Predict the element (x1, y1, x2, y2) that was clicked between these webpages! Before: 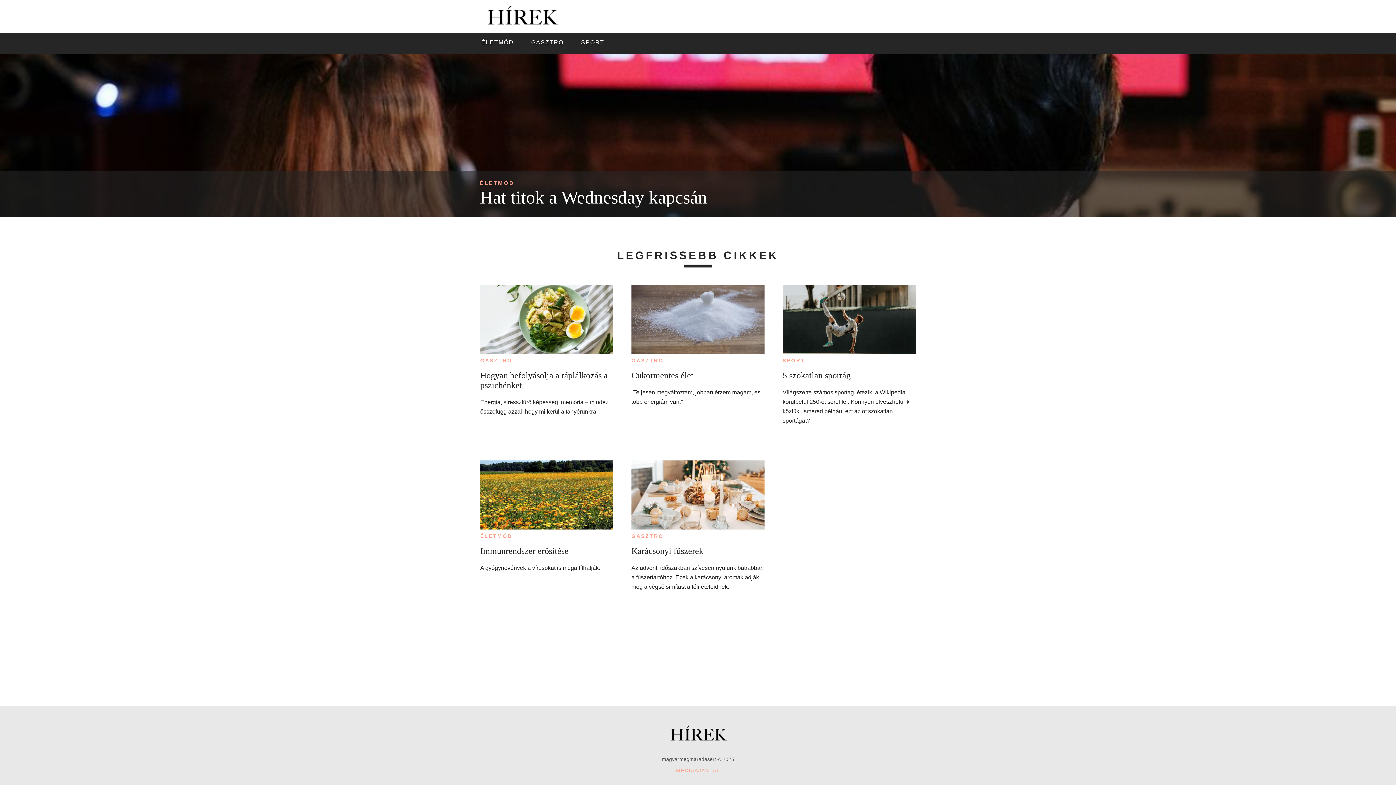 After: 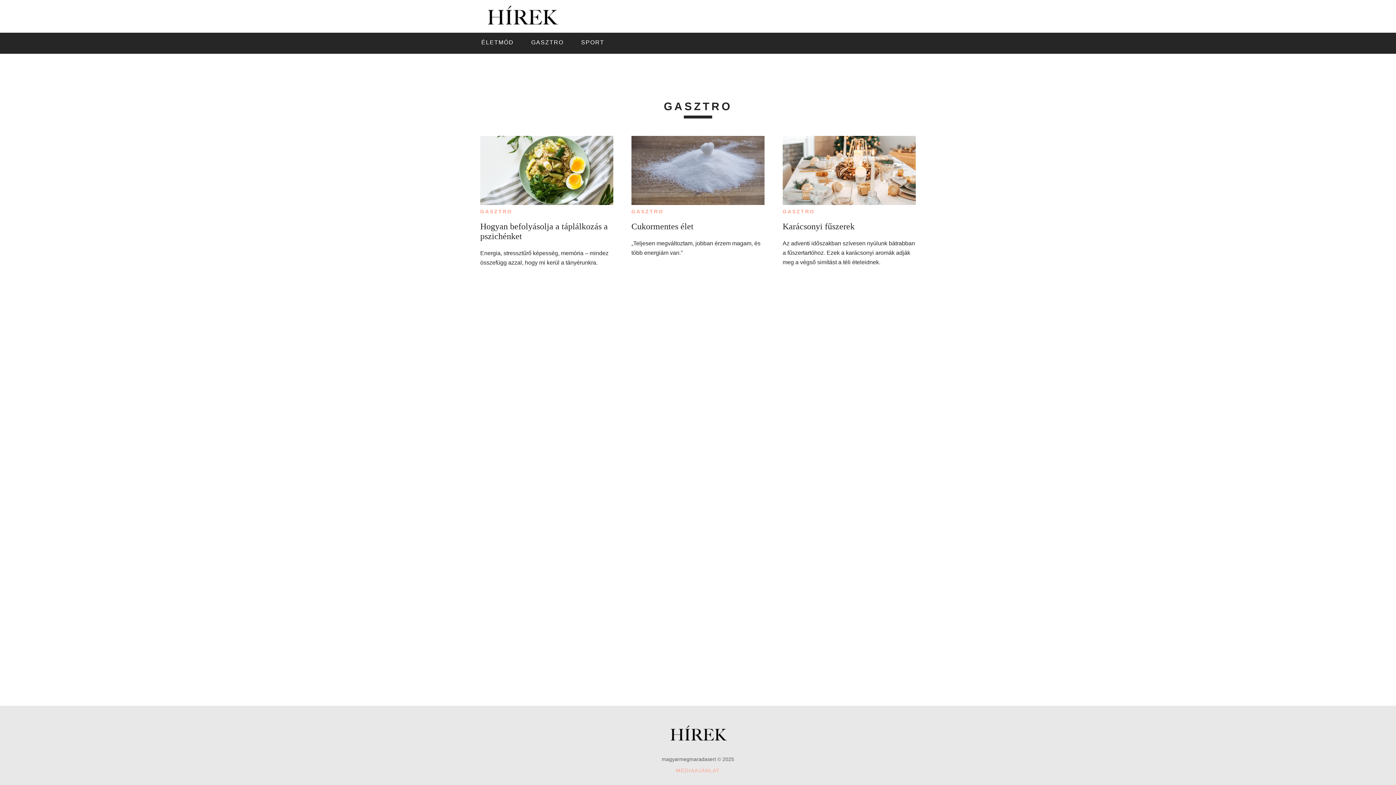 Action: bbox: (631, 357, 663, 363) label: GASZTRO